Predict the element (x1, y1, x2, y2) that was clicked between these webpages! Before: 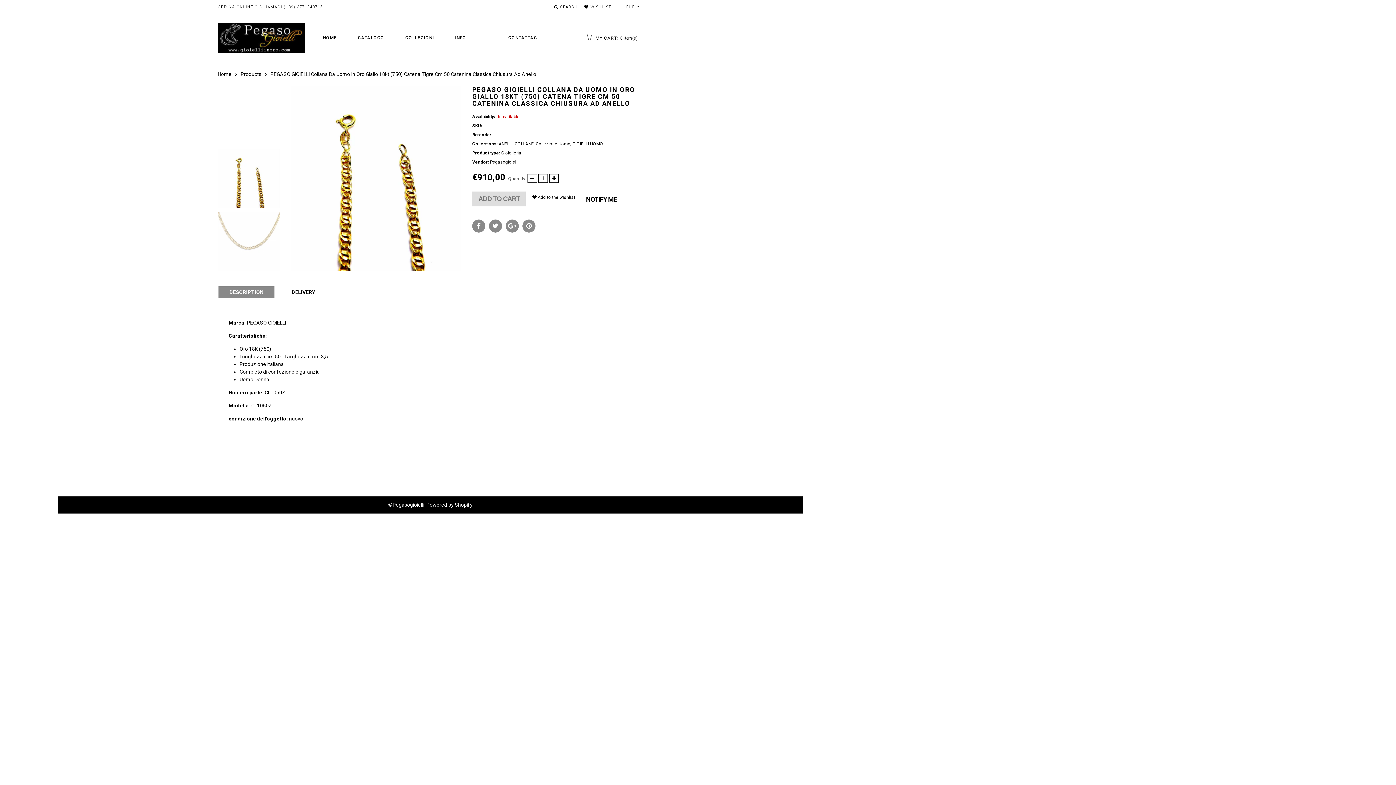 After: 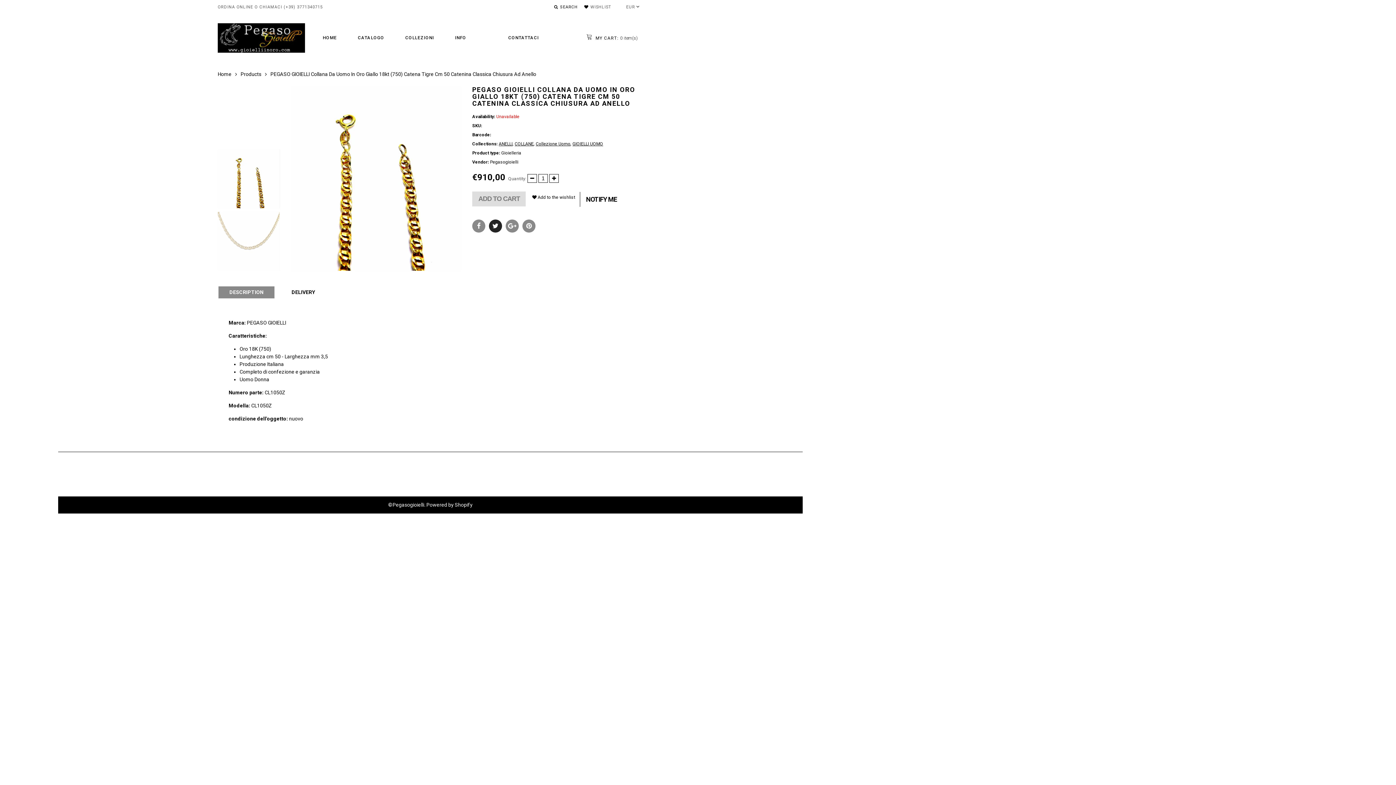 Action: bbox: (489, 219, 502, 232)